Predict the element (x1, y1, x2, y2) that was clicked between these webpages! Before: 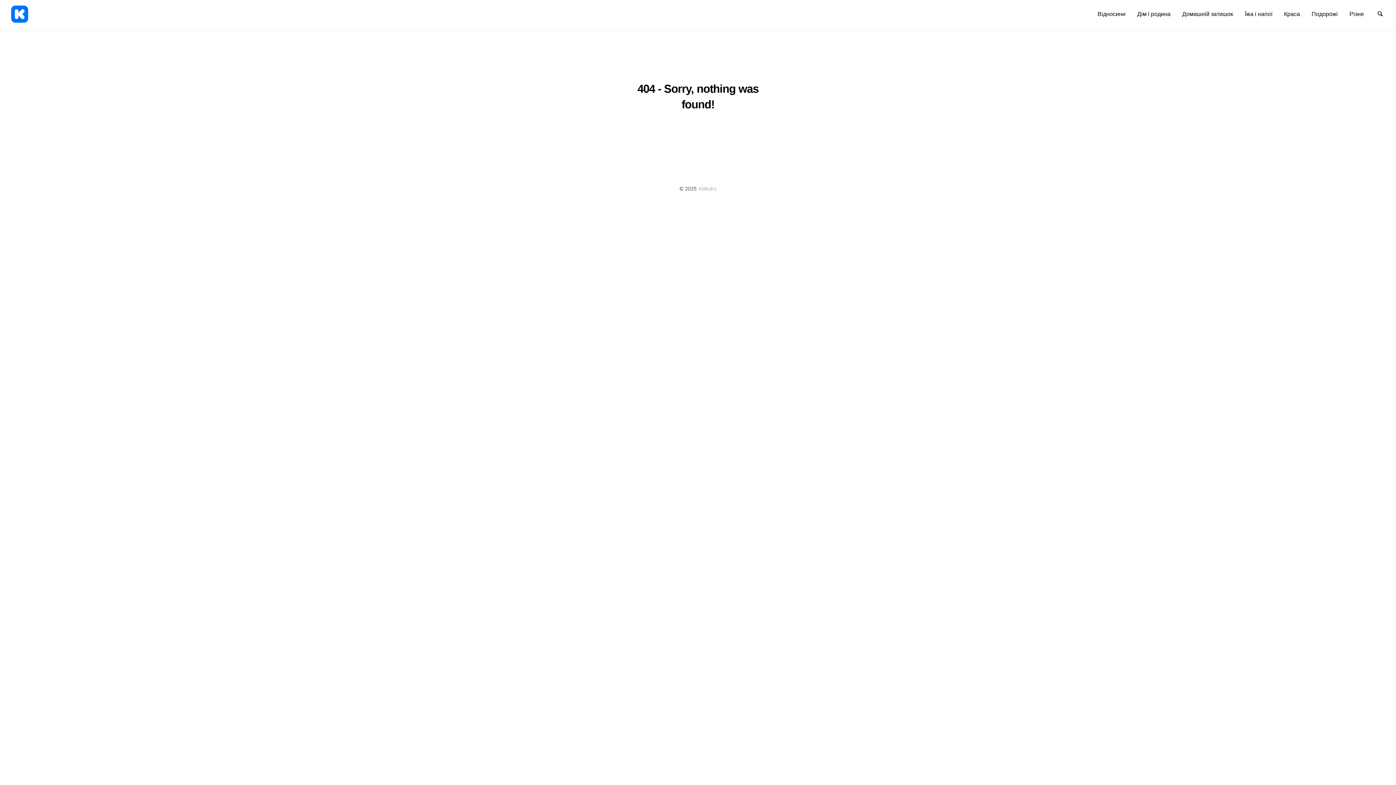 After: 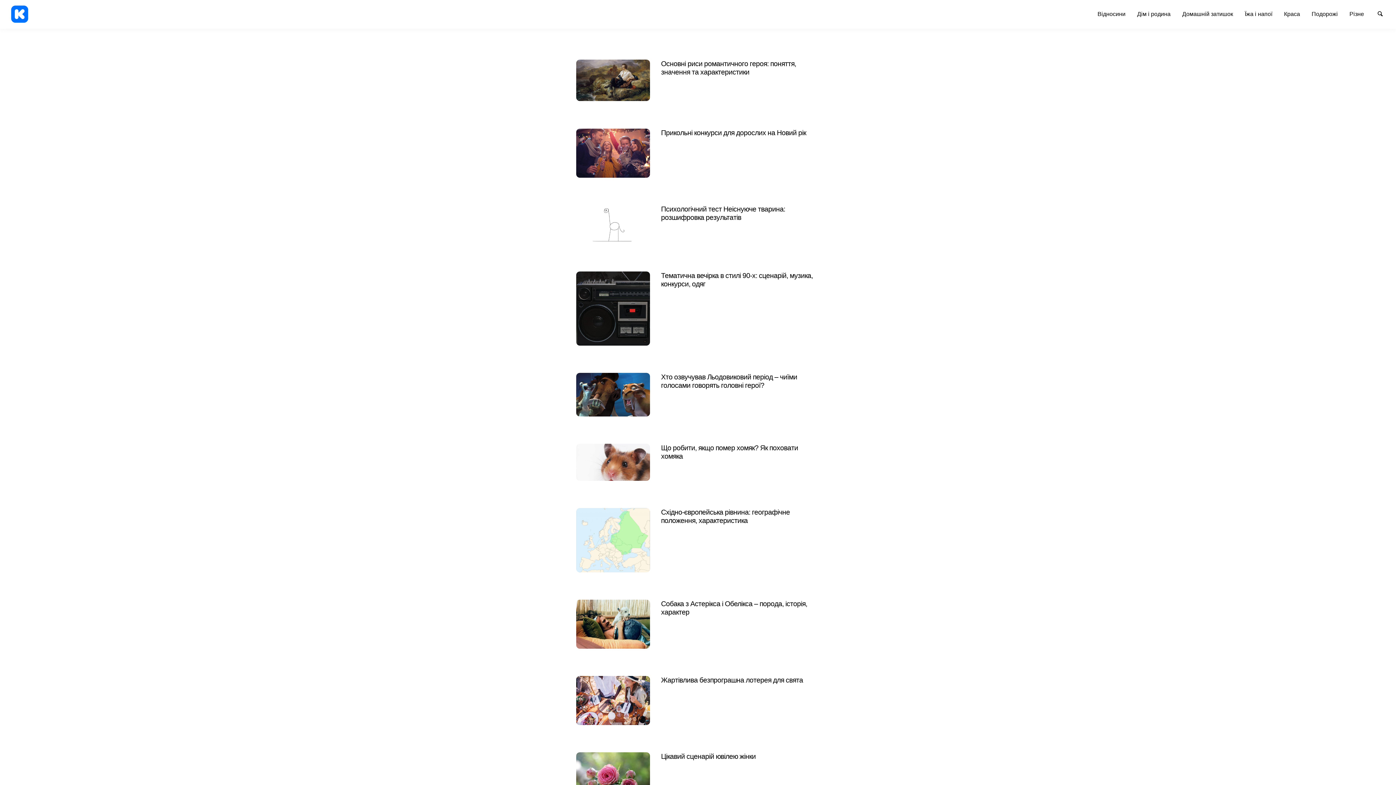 Action: bbox: (5, 9, 34, 17)